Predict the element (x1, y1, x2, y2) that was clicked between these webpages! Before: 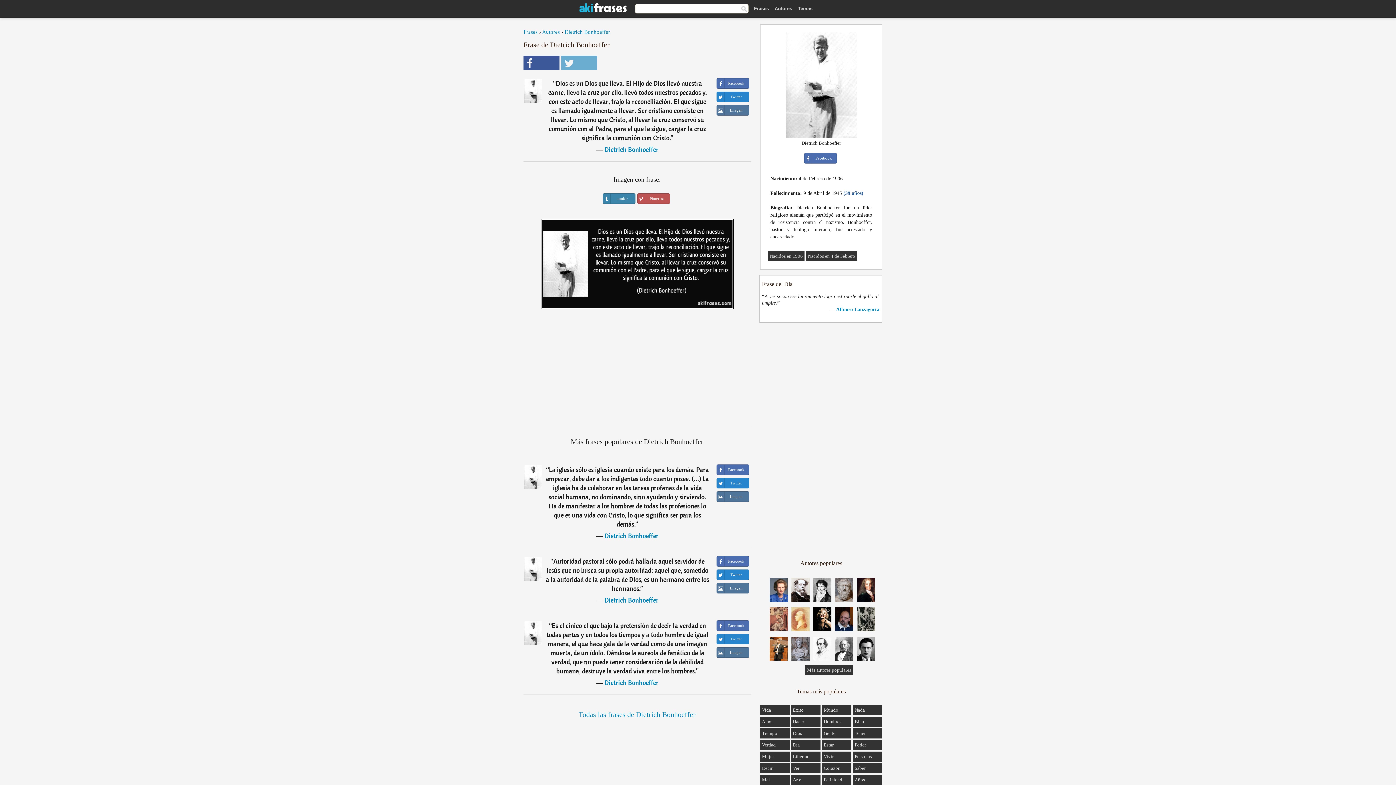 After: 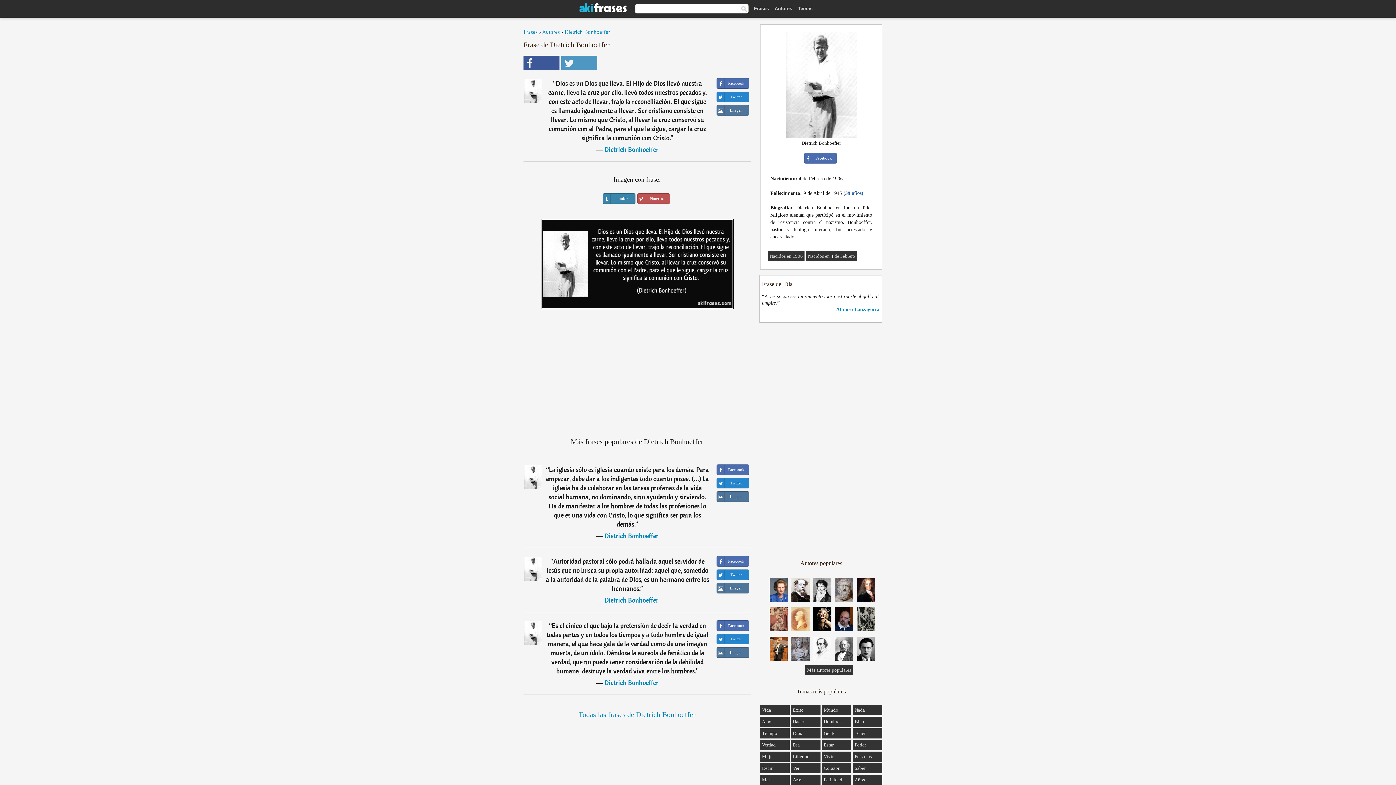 Action: bbox: (561, 55, 597, 69)